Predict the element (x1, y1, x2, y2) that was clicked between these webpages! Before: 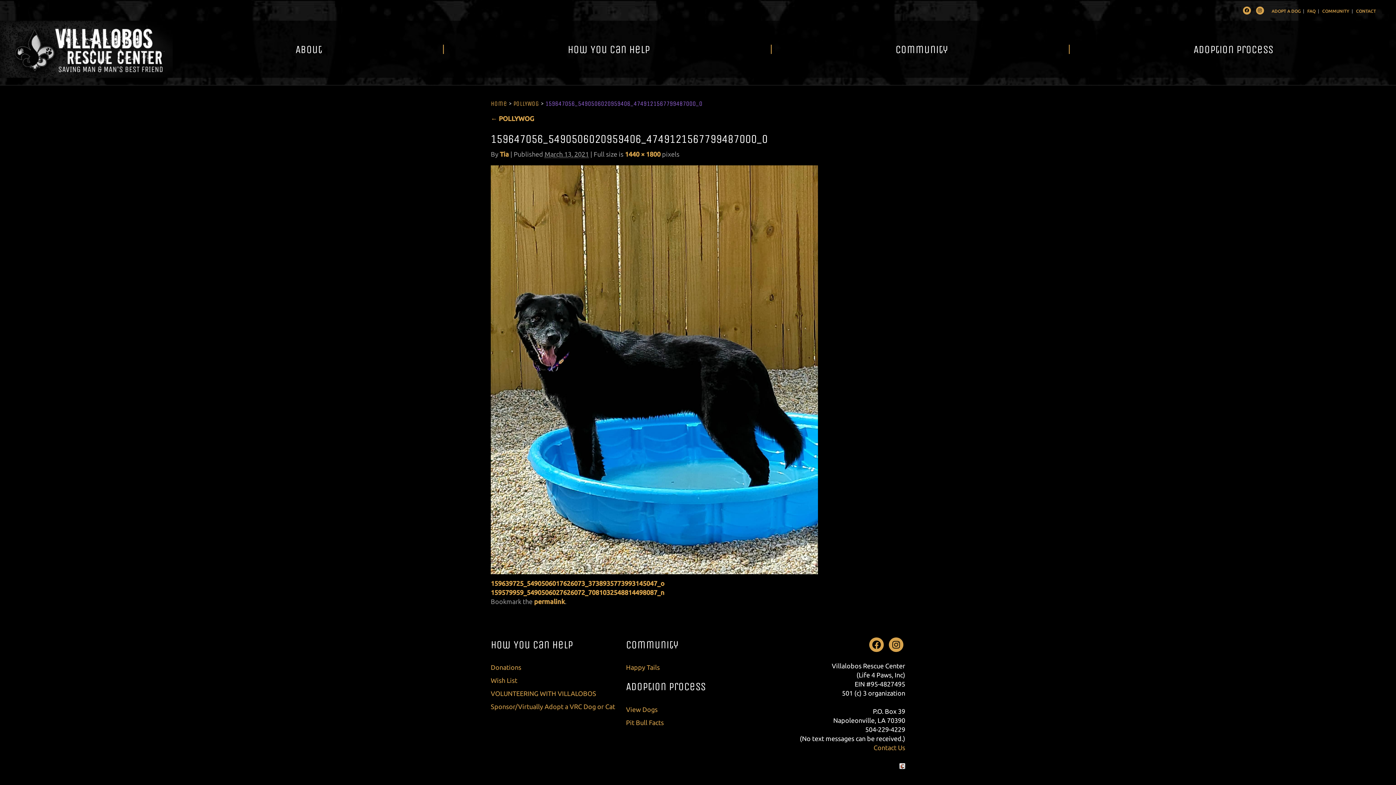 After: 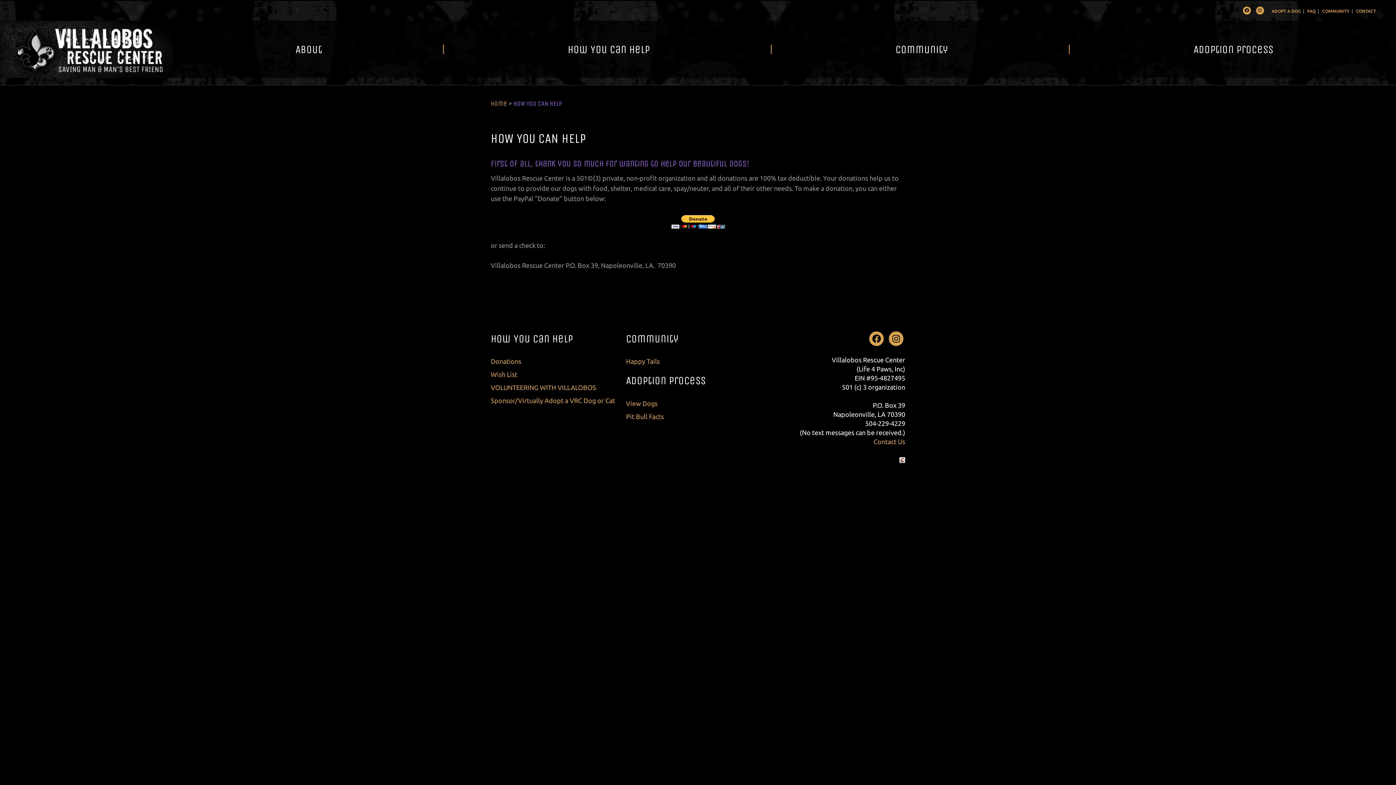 Action: label: How You Can Help bbox: (490, 634, 573, 655)